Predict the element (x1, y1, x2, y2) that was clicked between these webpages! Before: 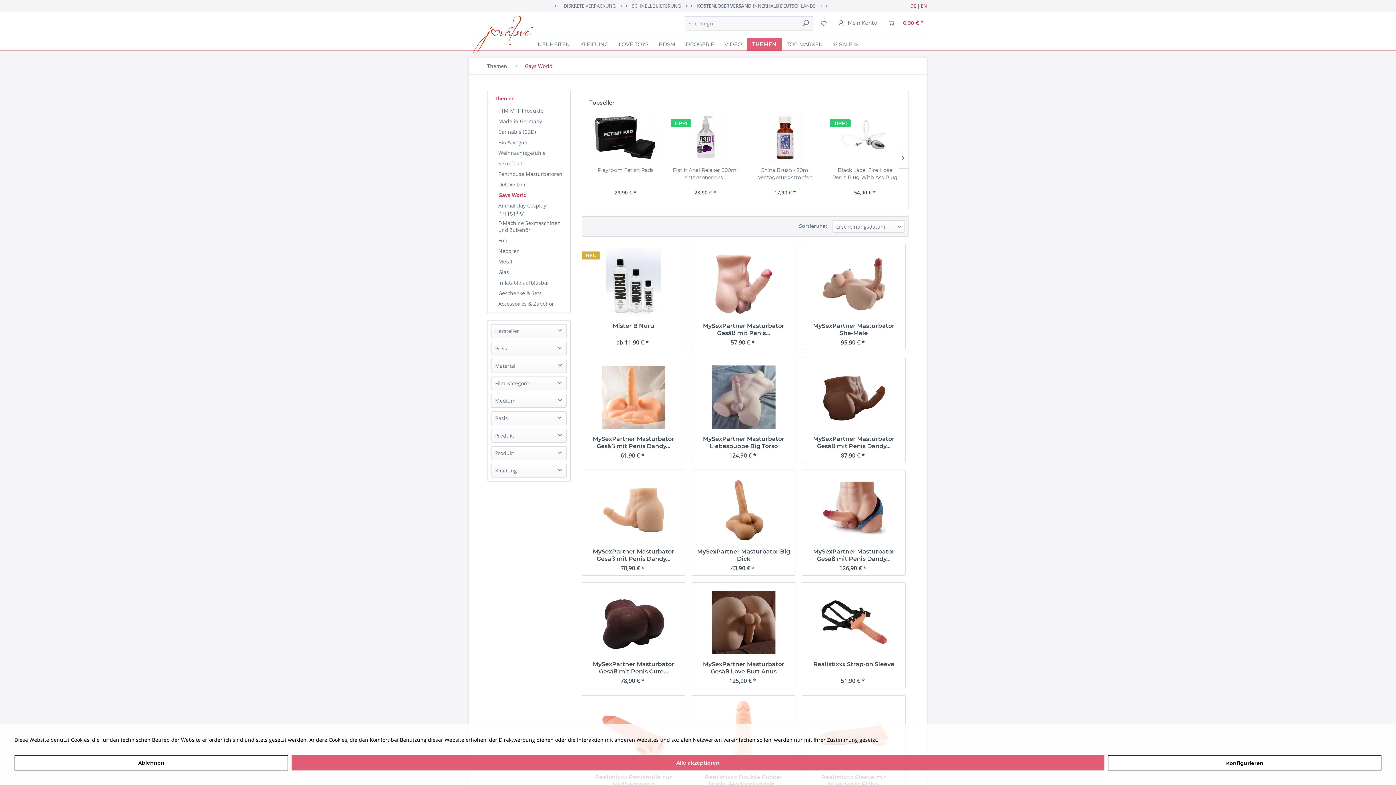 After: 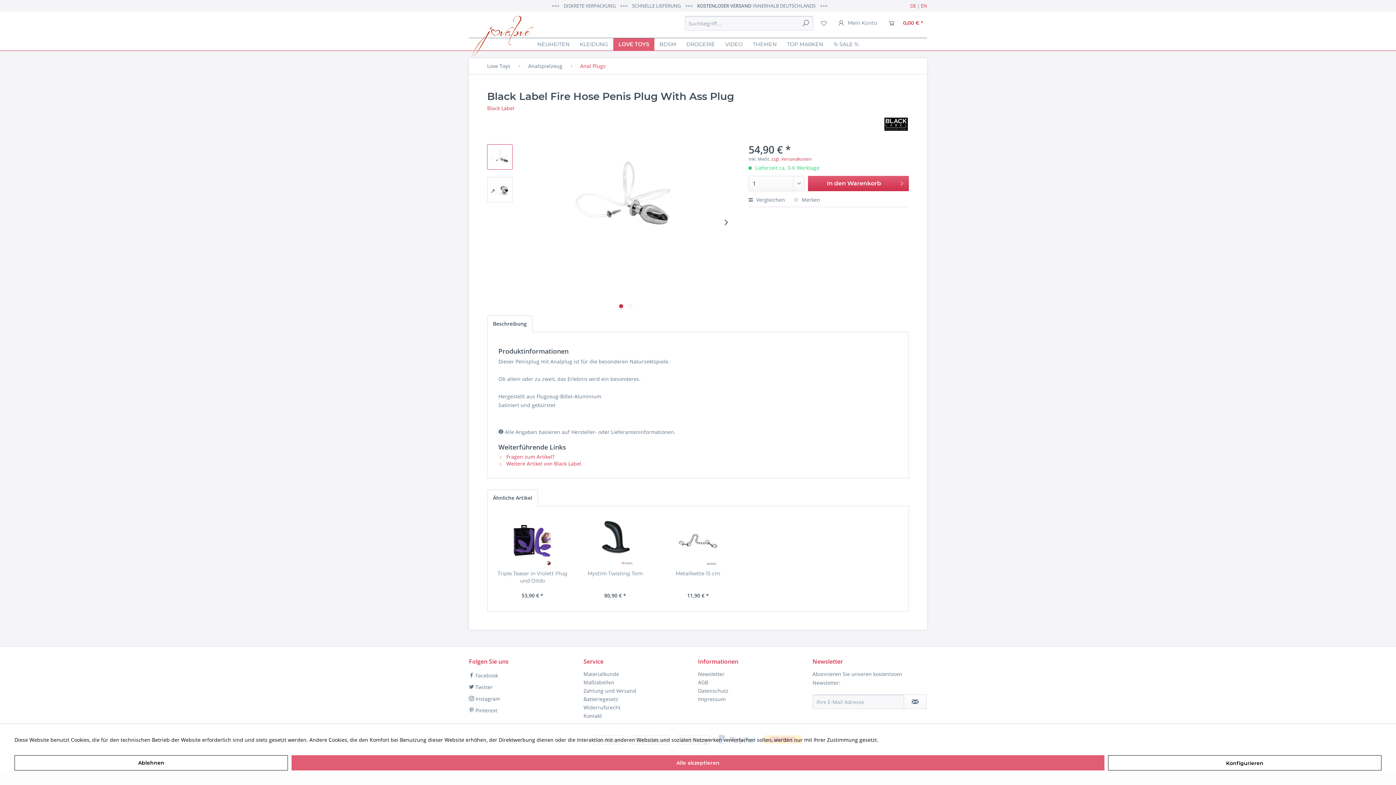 Action: label: Black Label Fire Hose Penis Plug With Ass Plug bbox: (830, 166, 899, 181)